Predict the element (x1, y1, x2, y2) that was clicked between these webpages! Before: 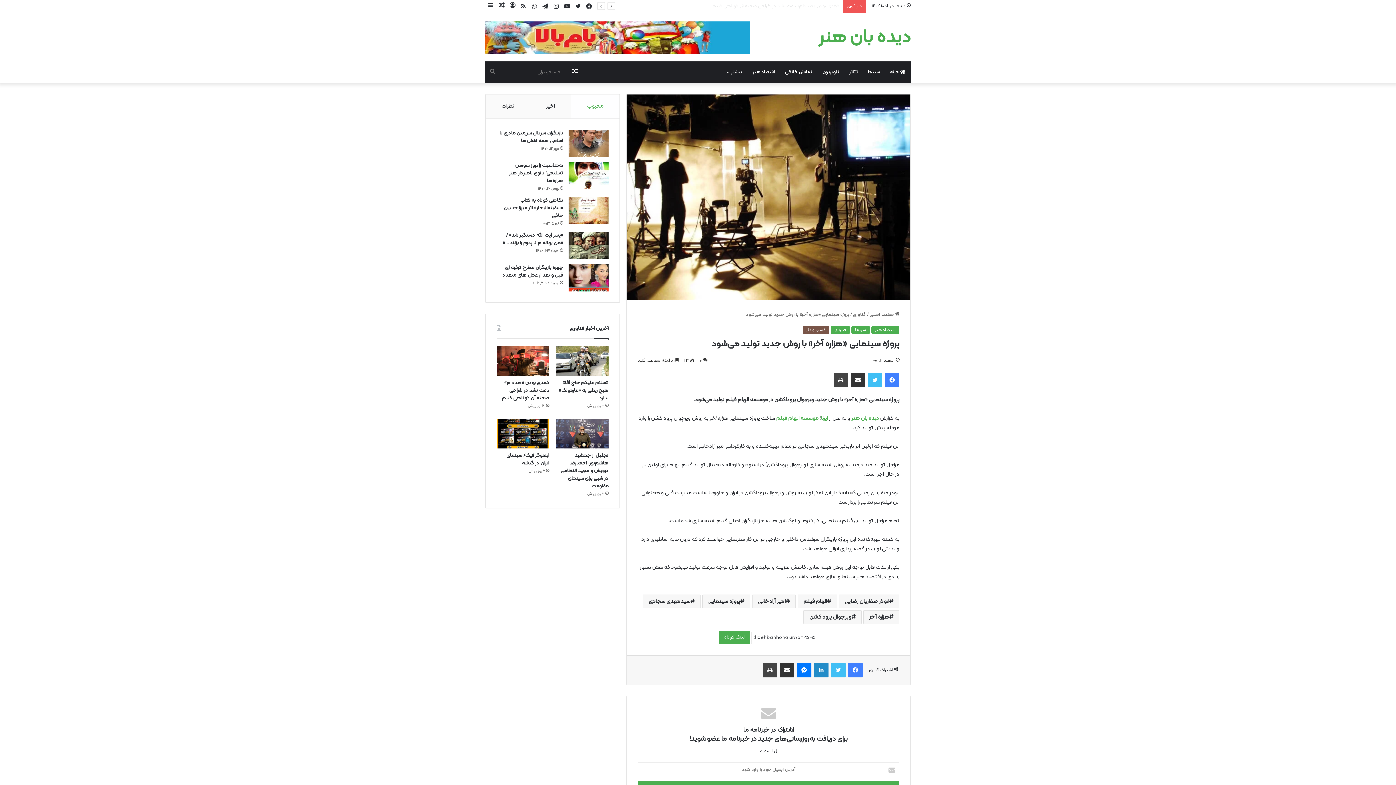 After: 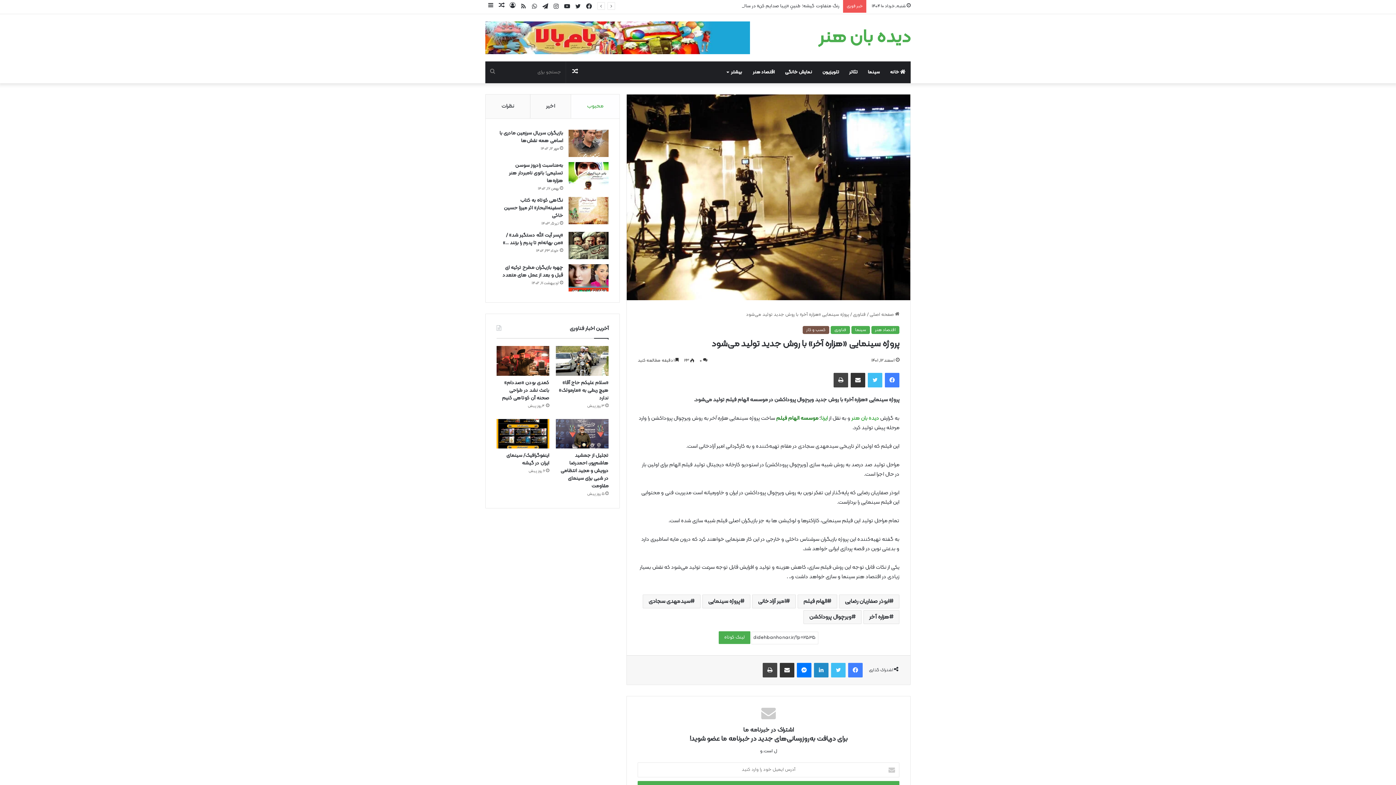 Action: bbox: (776, 414, 818, 422) label: موسسه الهام فیلم